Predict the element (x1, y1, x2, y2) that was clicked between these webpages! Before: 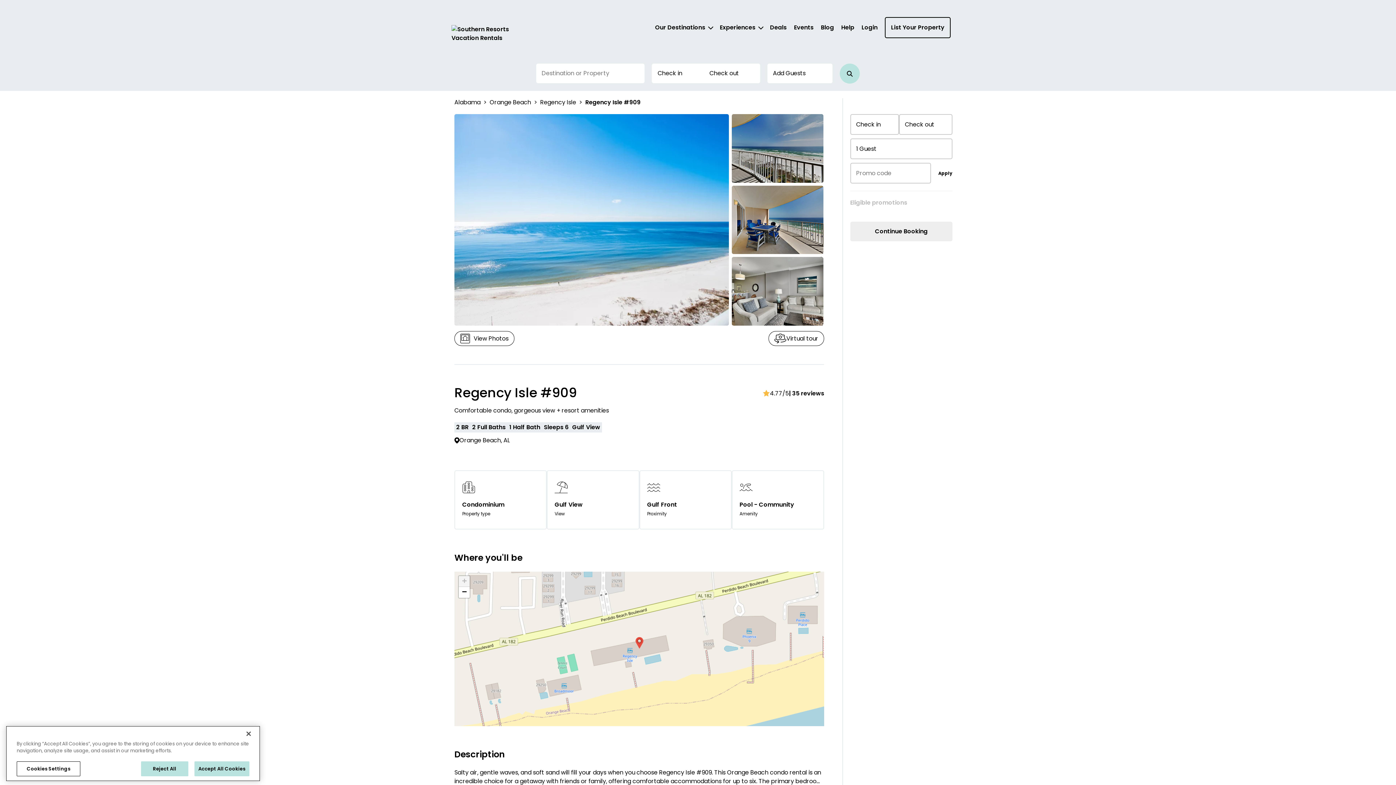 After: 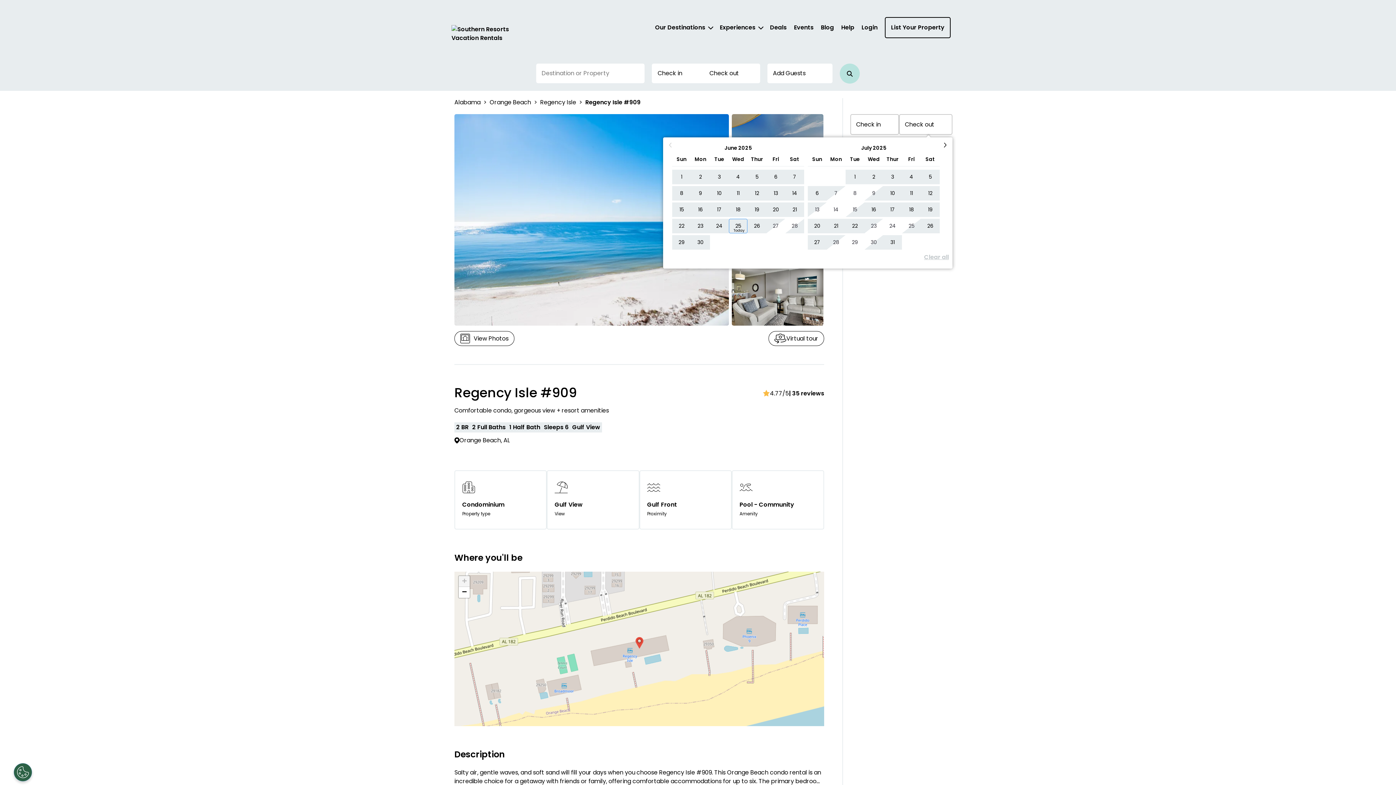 Action: bbox: (899, 114, 952, 134) label: Check out